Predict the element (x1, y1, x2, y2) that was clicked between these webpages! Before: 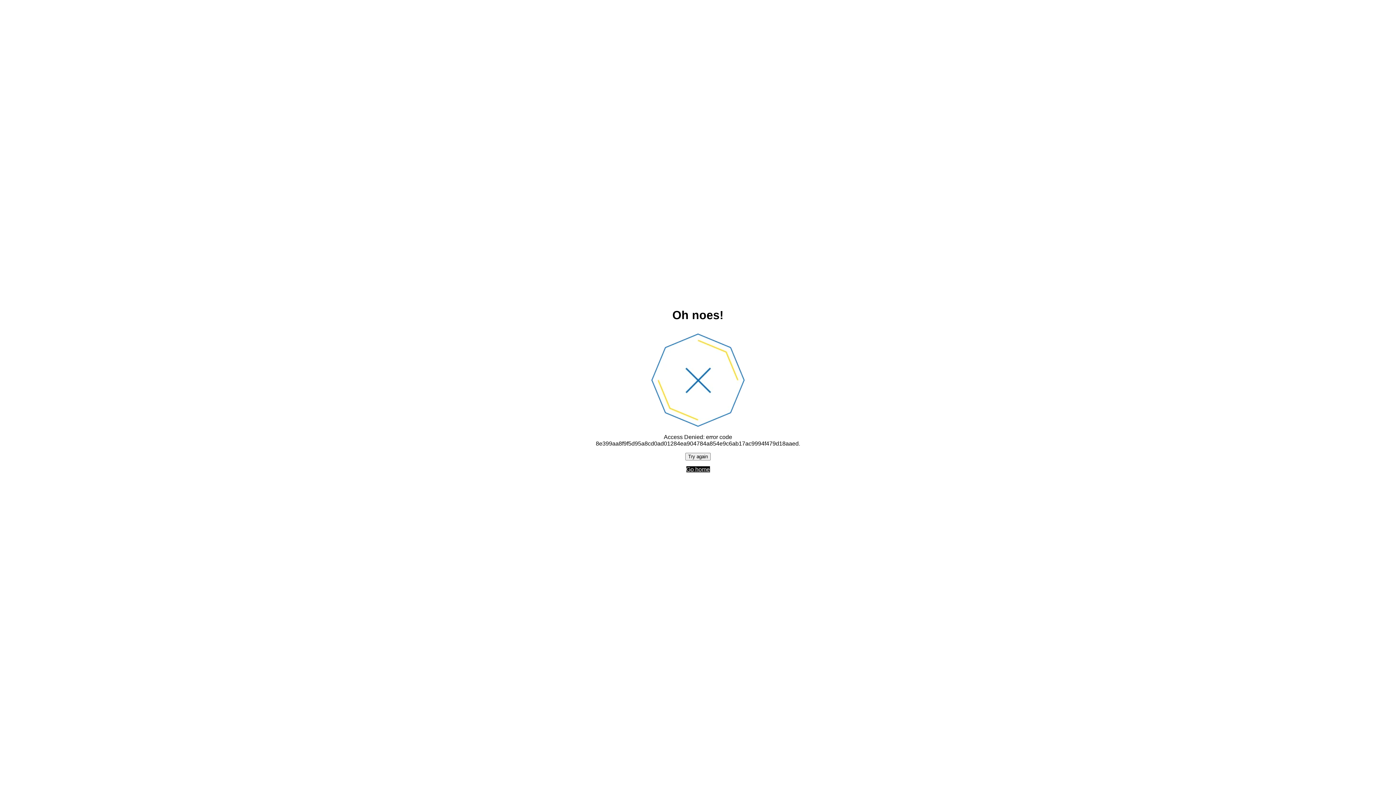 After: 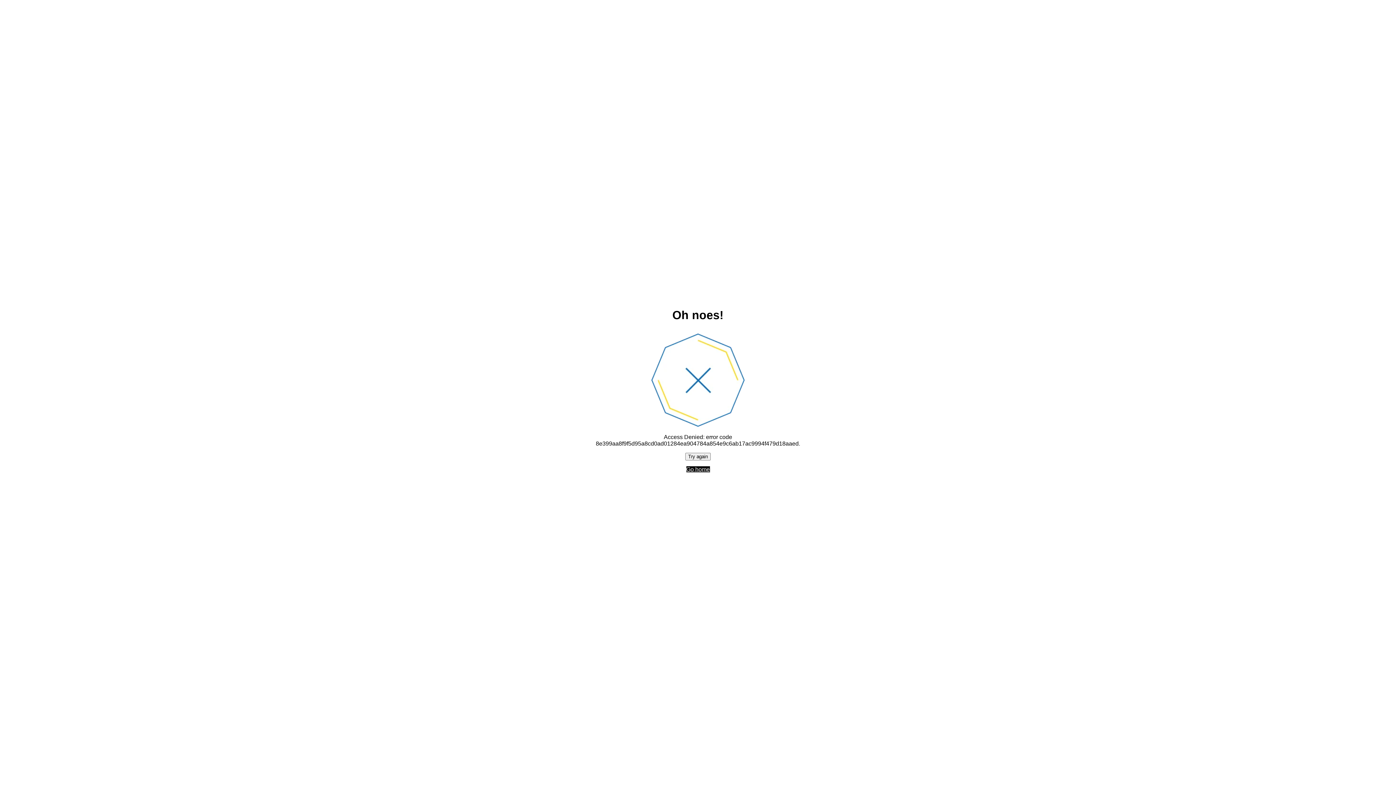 Action: bbox: (685, 452, 710, 460) label: Try again